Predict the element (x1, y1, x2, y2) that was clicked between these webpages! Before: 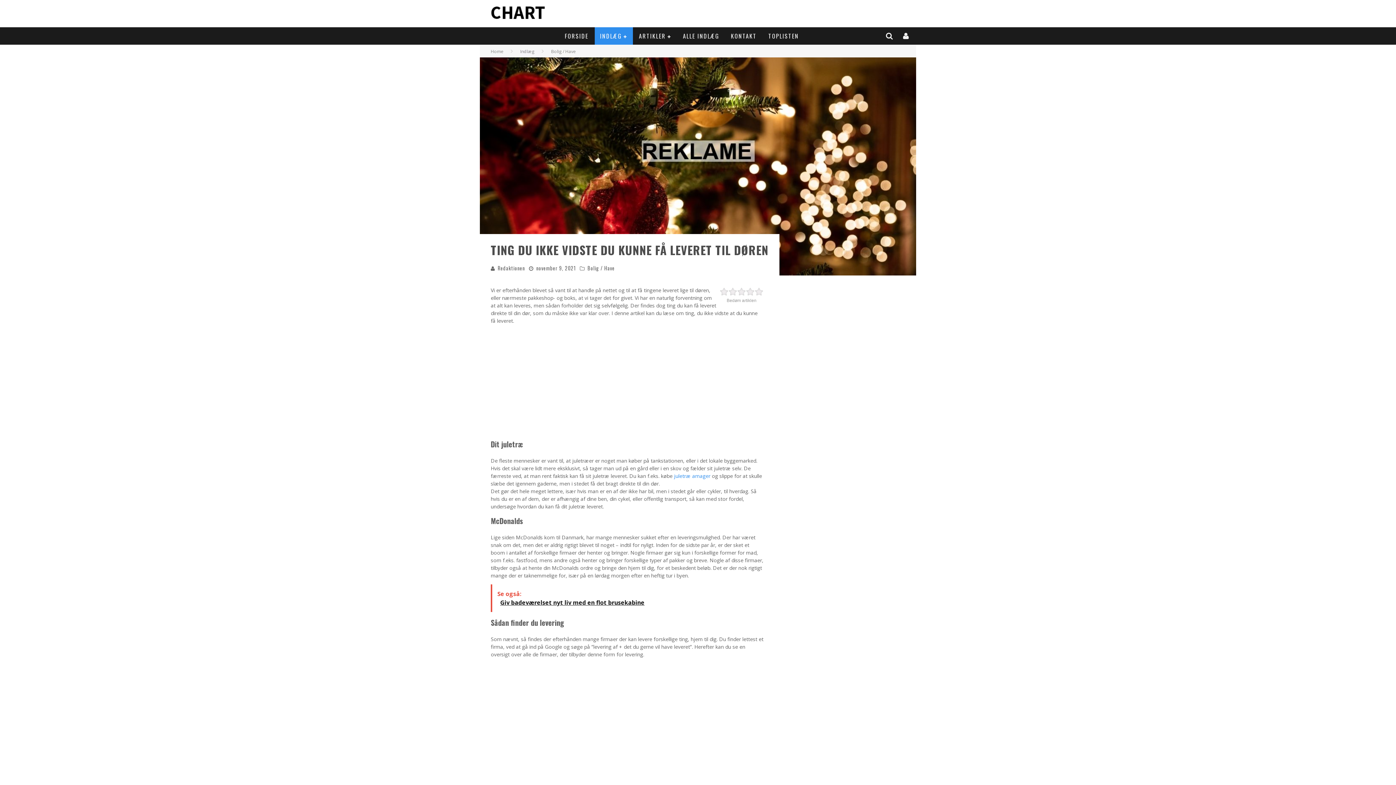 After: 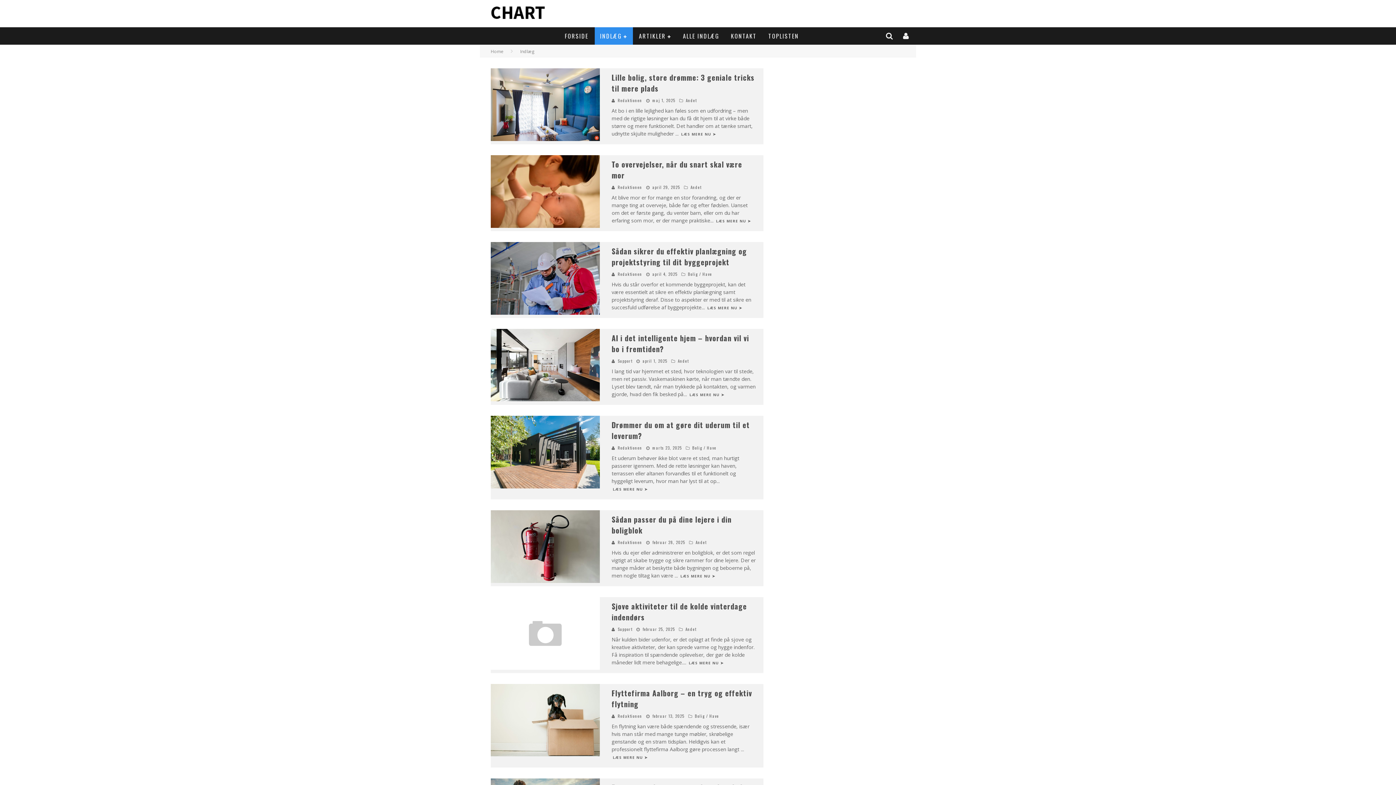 Action: bbox: (594, 27, 632, 44) label: INDLÆG